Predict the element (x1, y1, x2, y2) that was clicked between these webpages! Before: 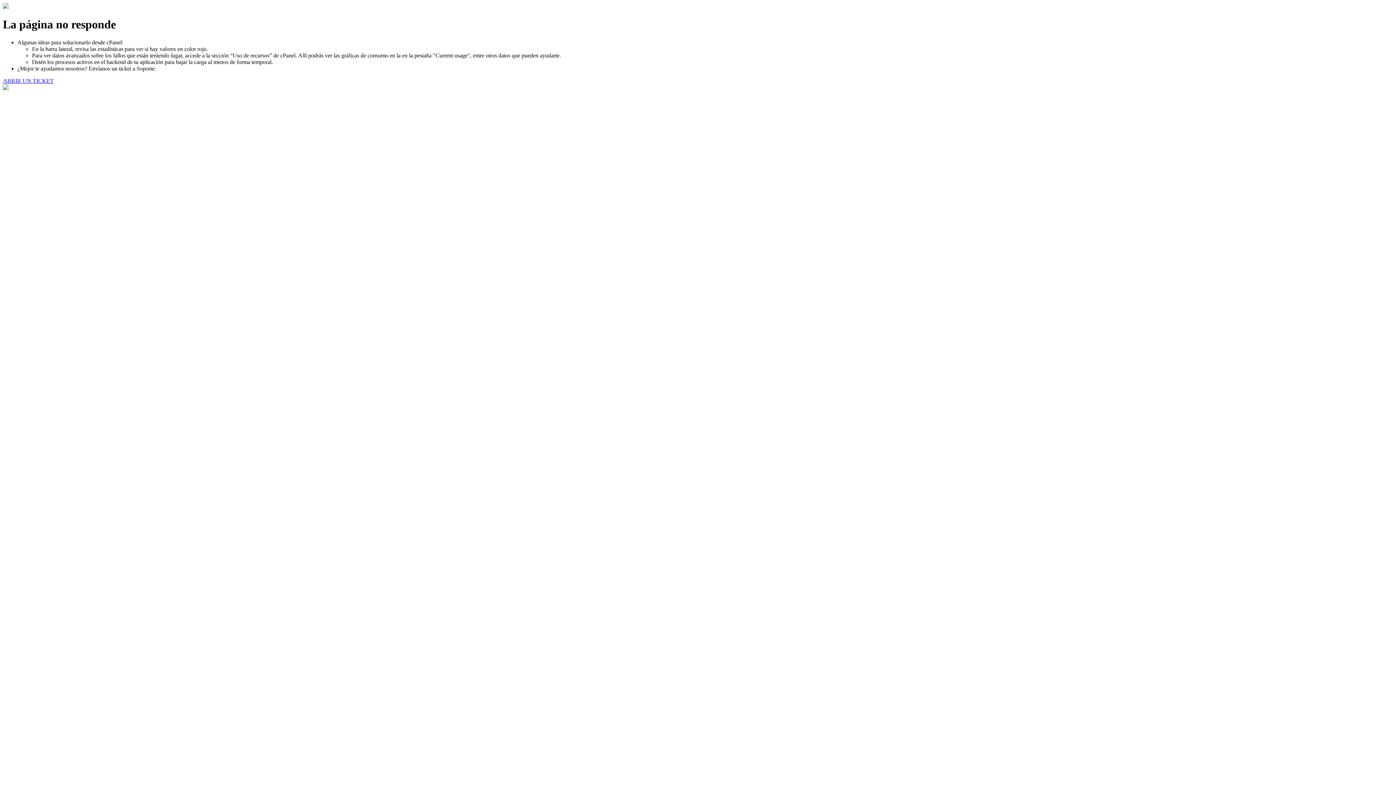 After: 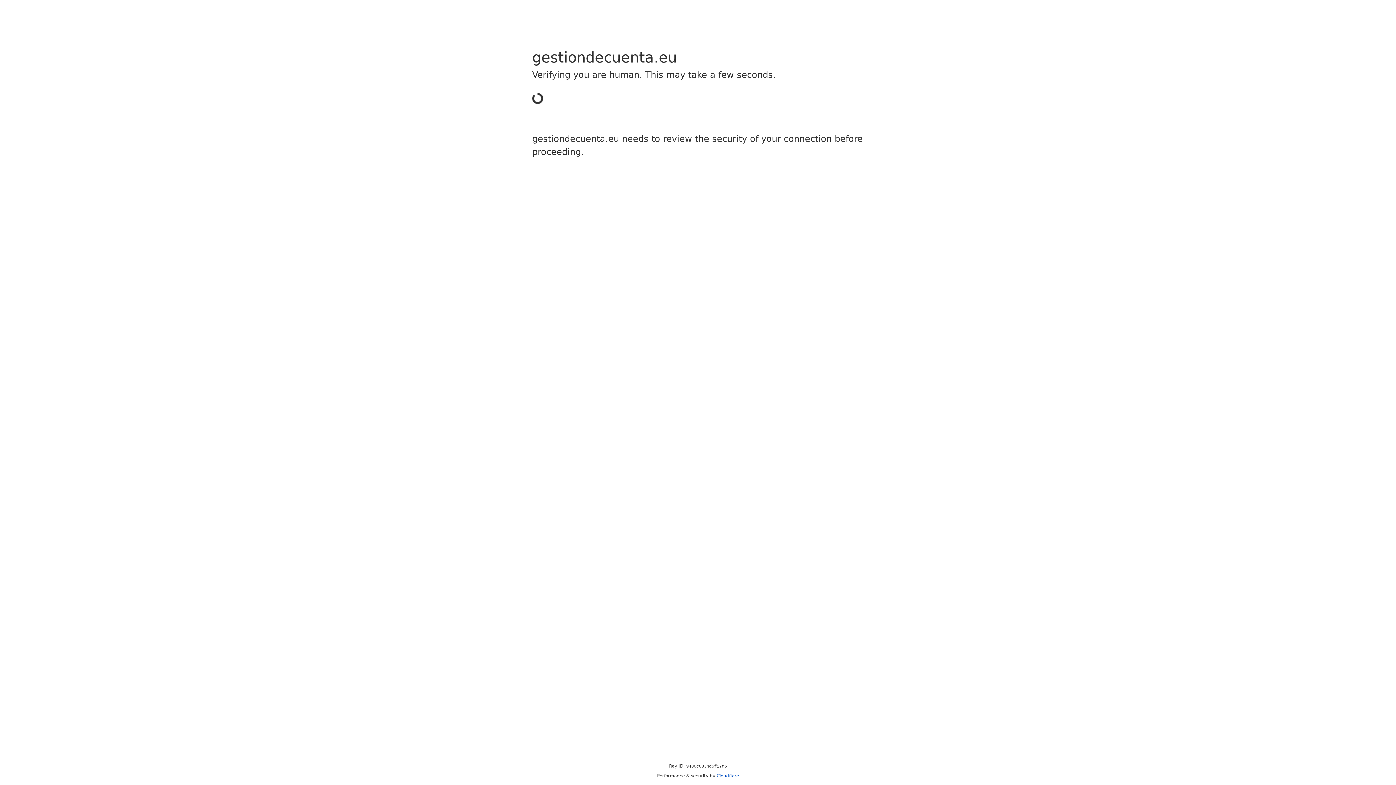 Action: bbox: (2, 77, 53, 83) label: ABRIR UN TICKET